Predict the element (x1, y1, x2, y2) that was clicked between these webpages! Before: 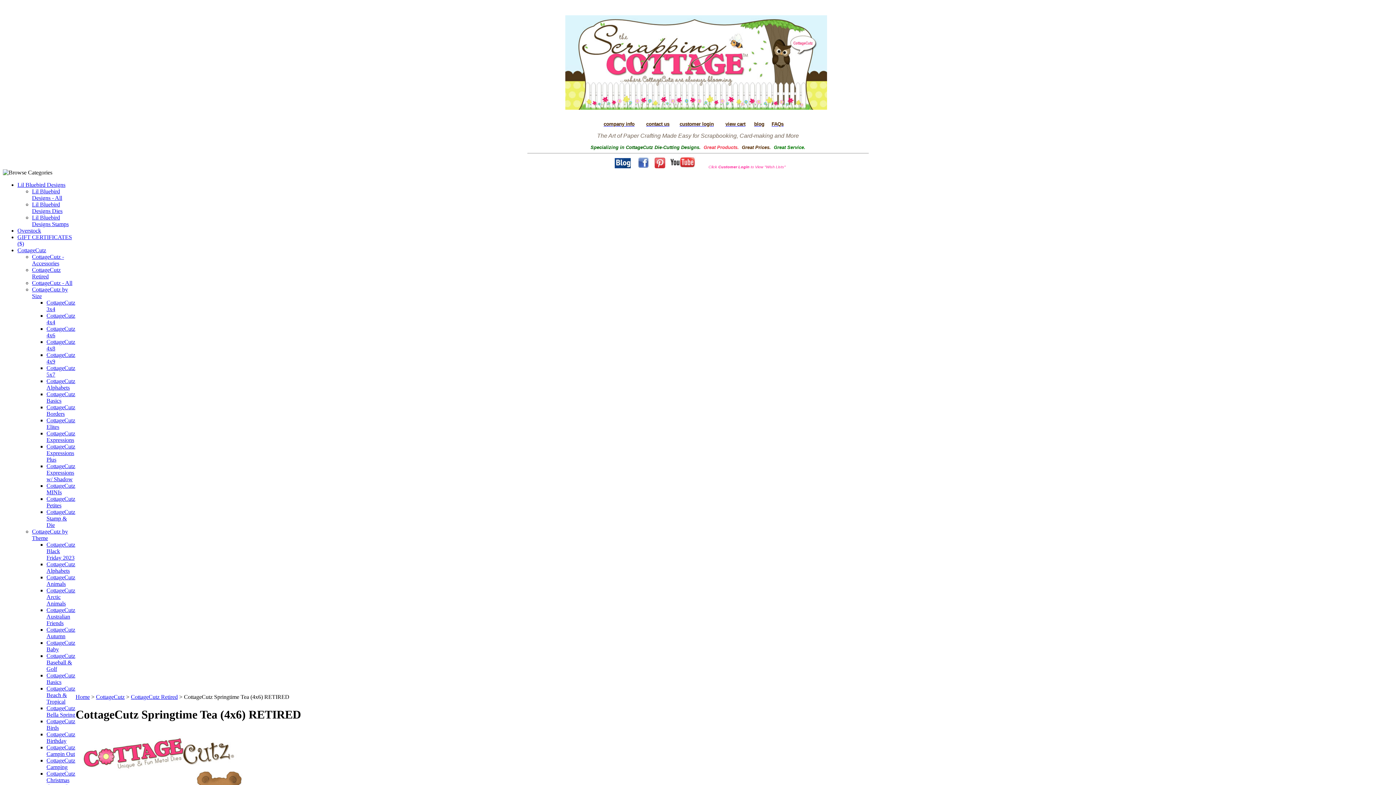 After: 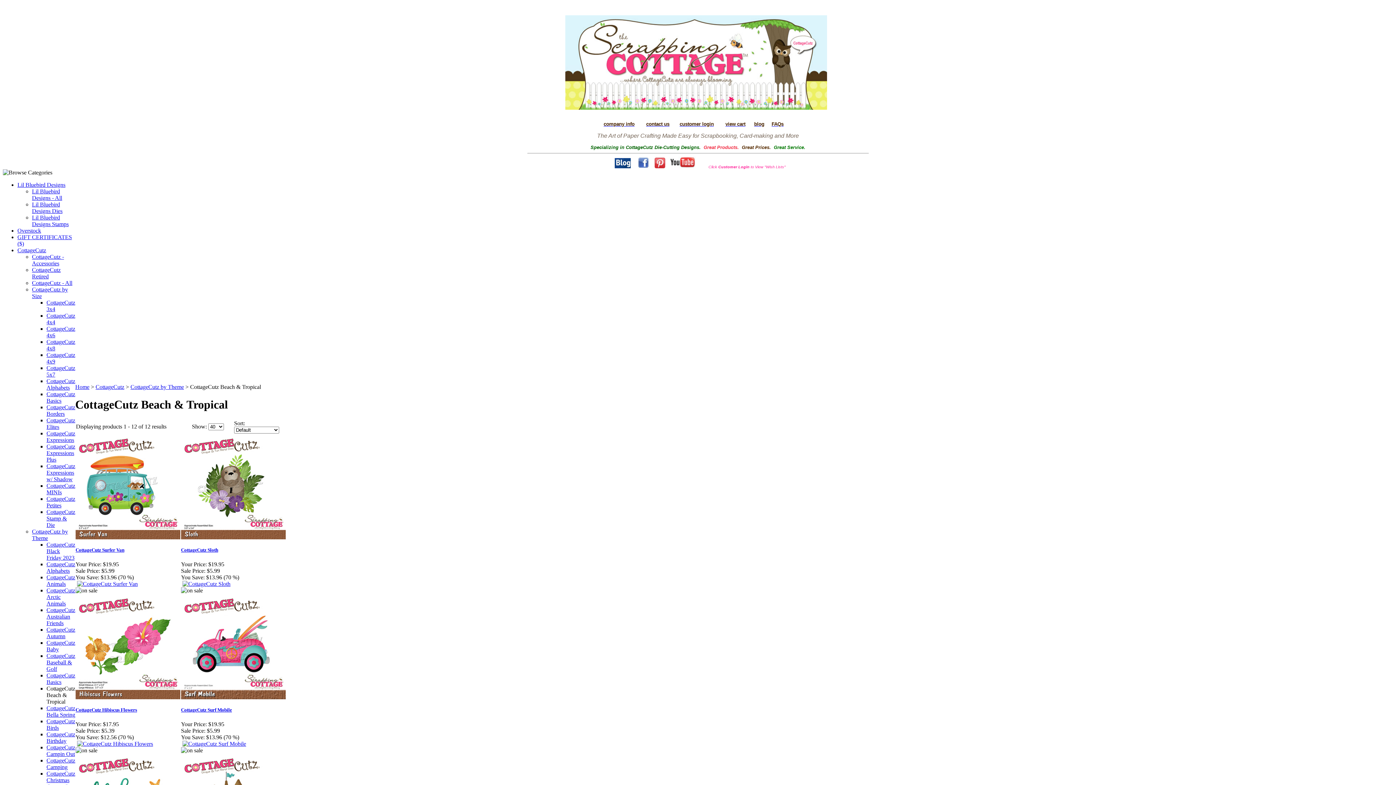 Action: bbox: (46, 685, 75, 705) label: CottageCutz Beach & Tropical